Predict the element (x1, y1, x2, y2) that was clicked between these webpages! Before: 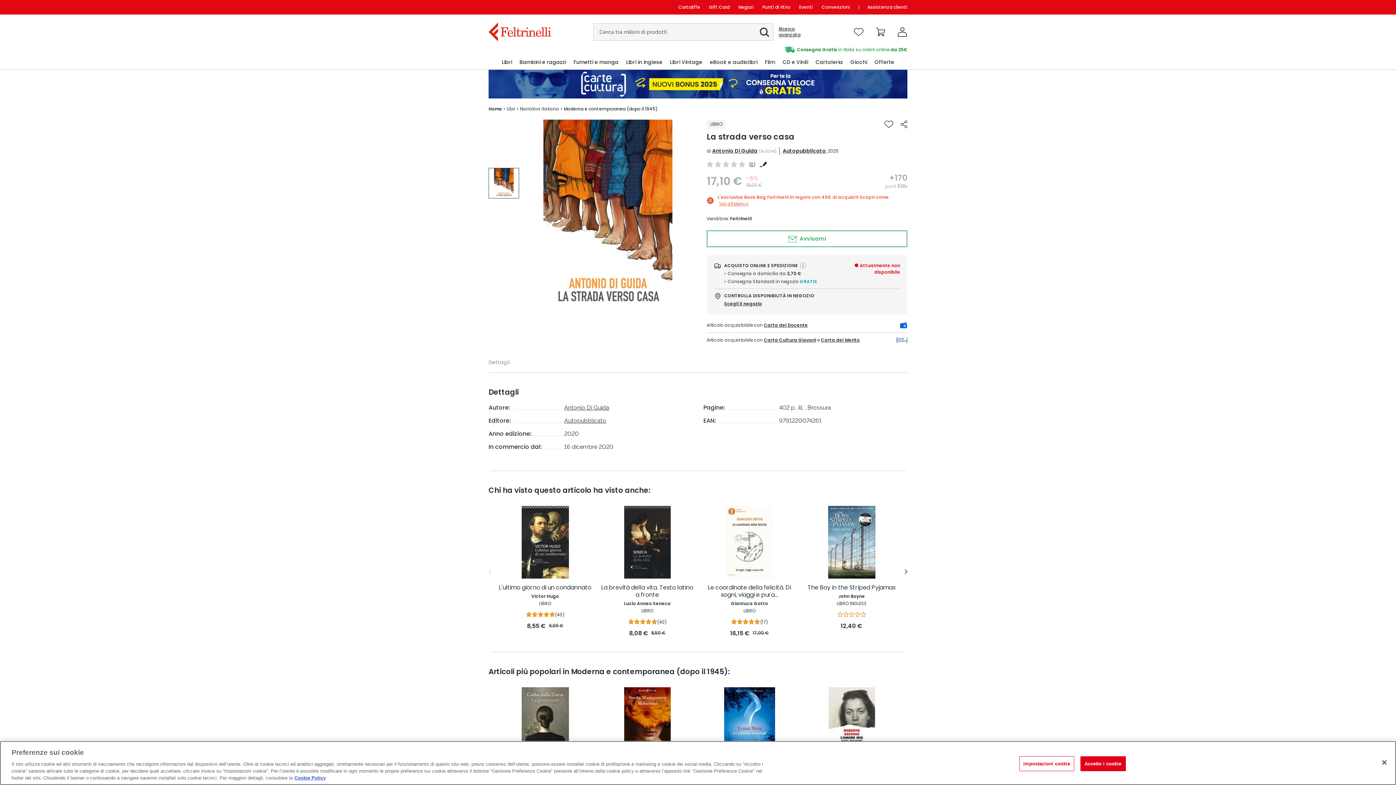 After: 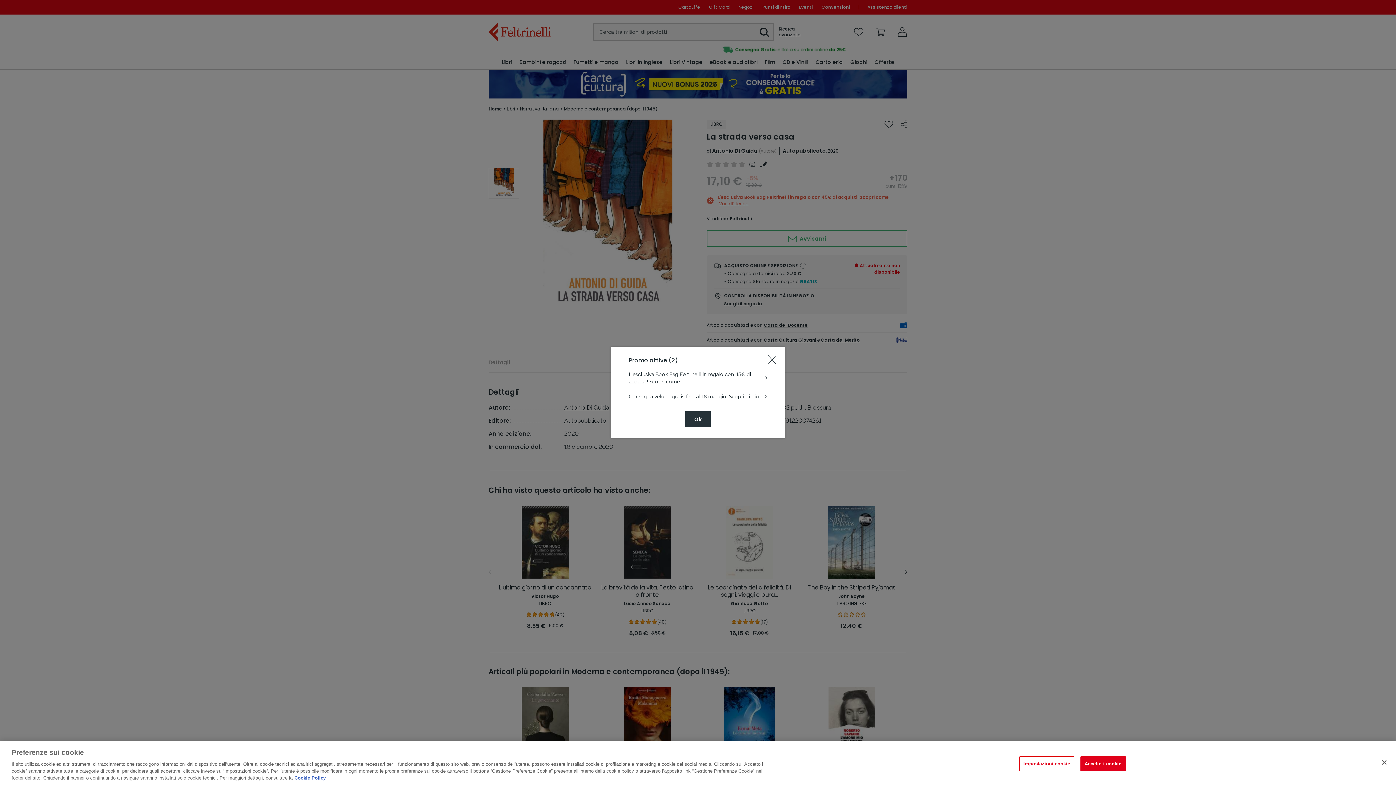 Action: bbox: (719, 200, 748, 206) label: Vai all'elenco